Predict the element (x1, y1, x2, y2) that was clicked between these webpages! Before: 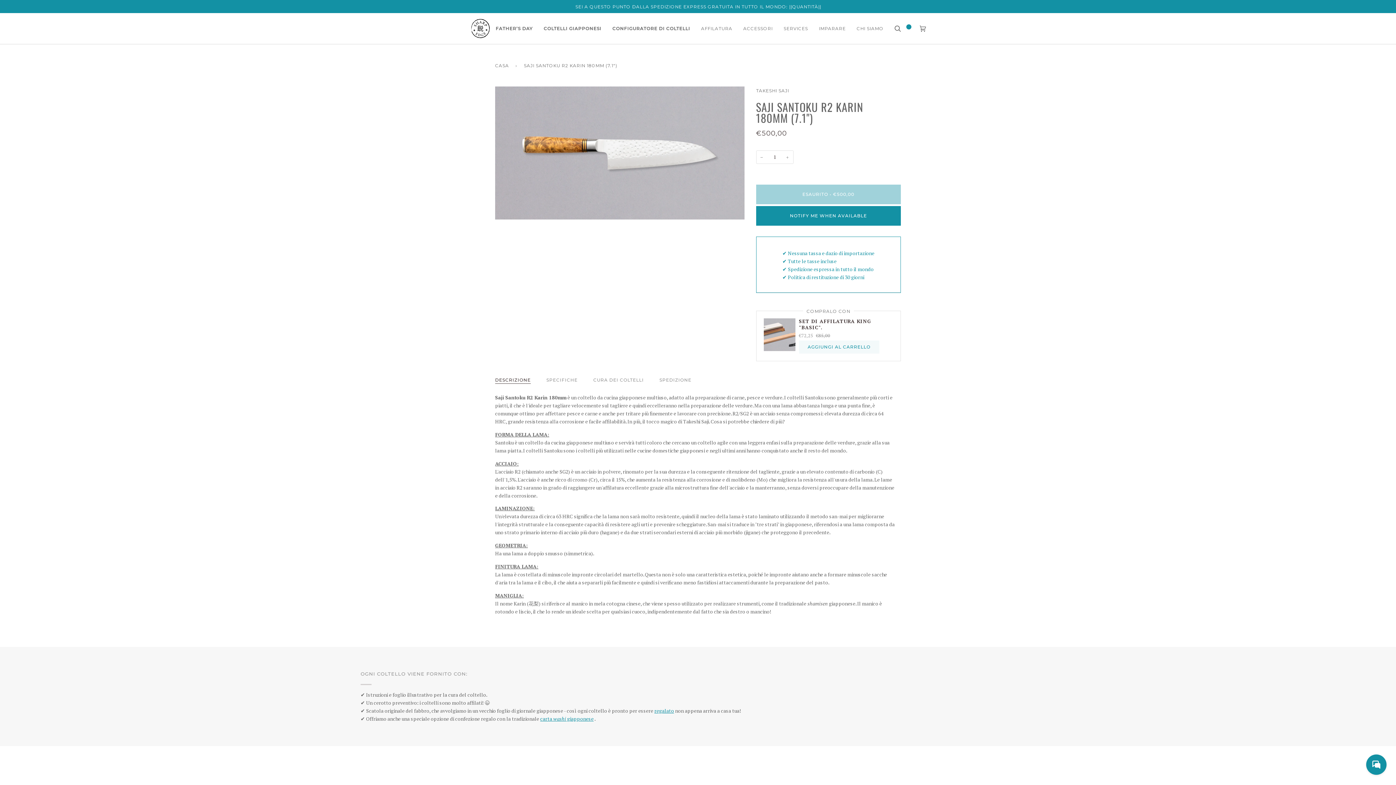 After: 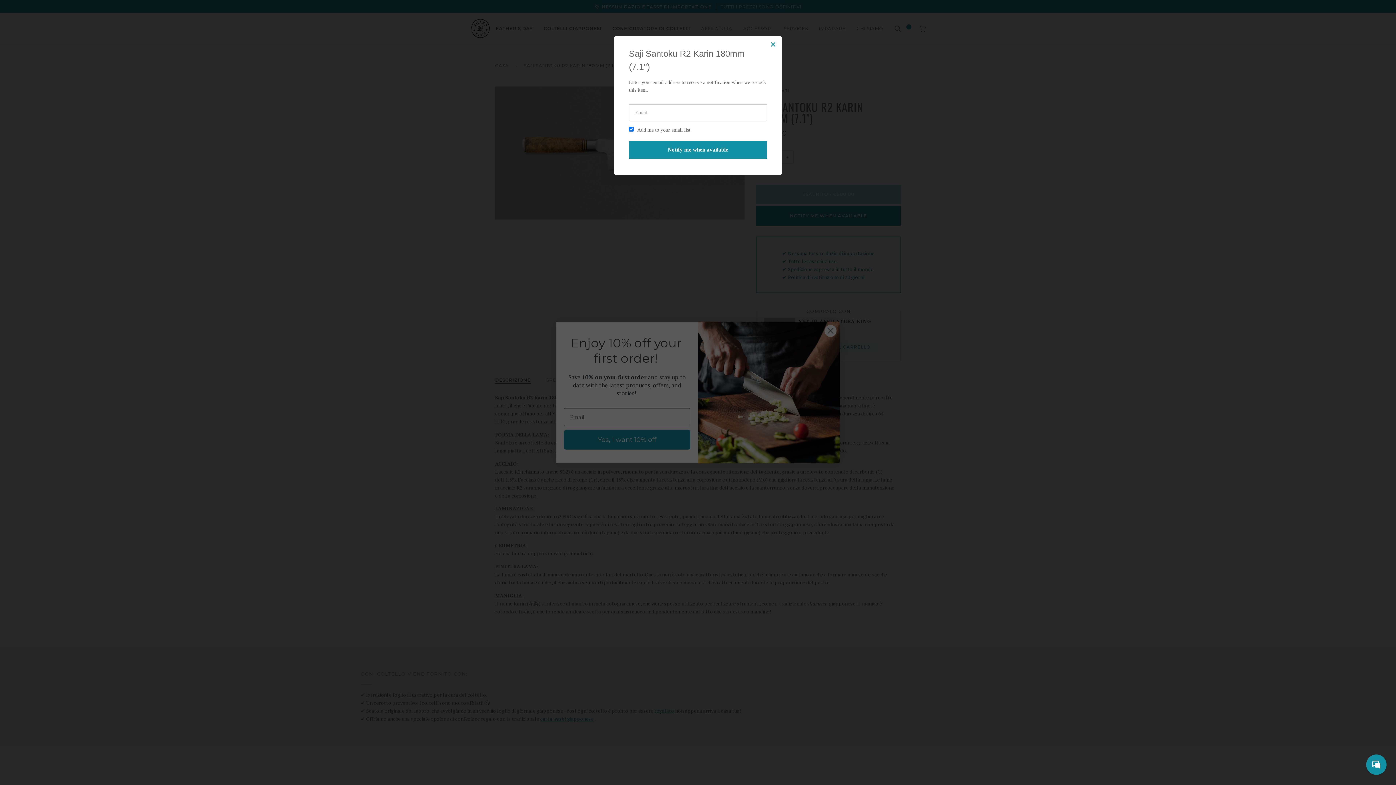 Action: bbox: (756, 206, 901, 225) label: NOTIFY ME WHEN AVAILABLE